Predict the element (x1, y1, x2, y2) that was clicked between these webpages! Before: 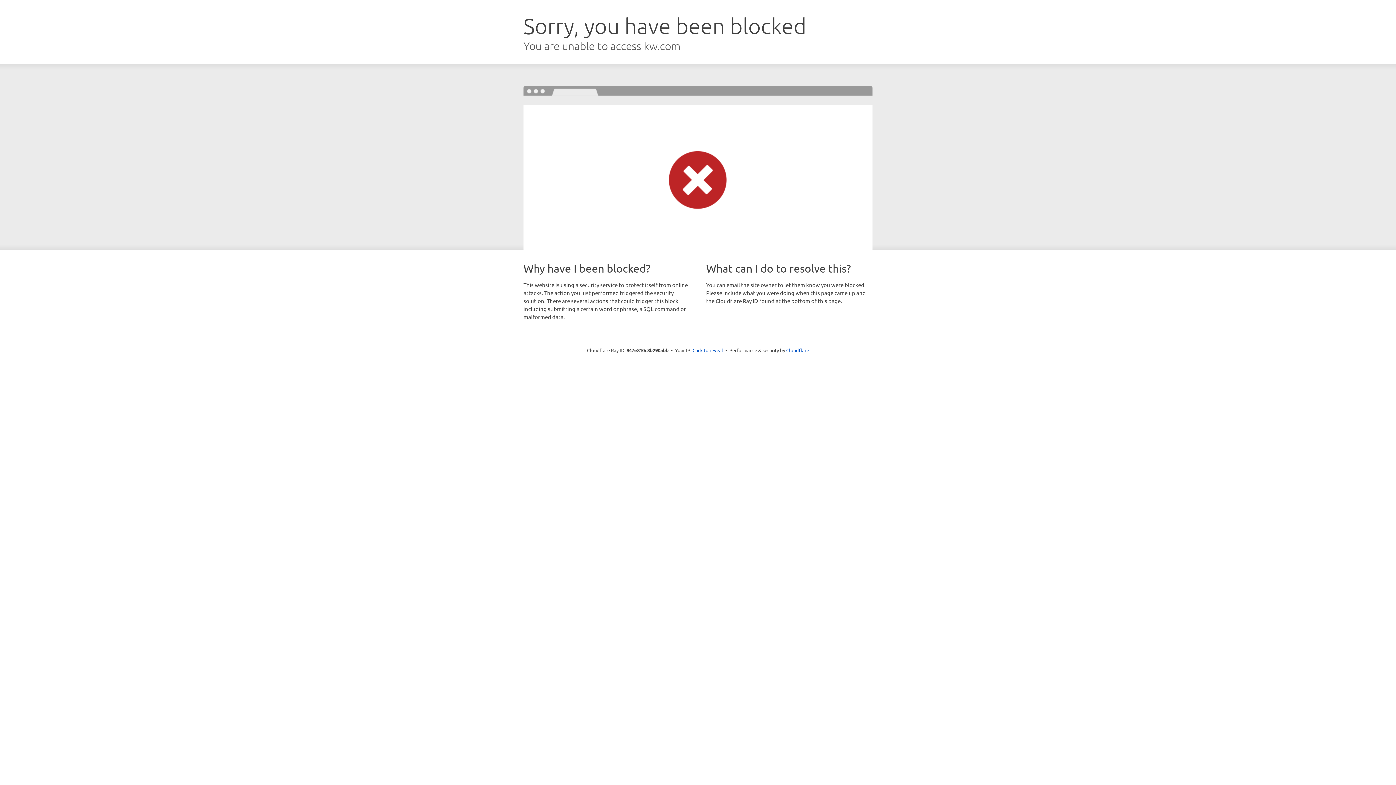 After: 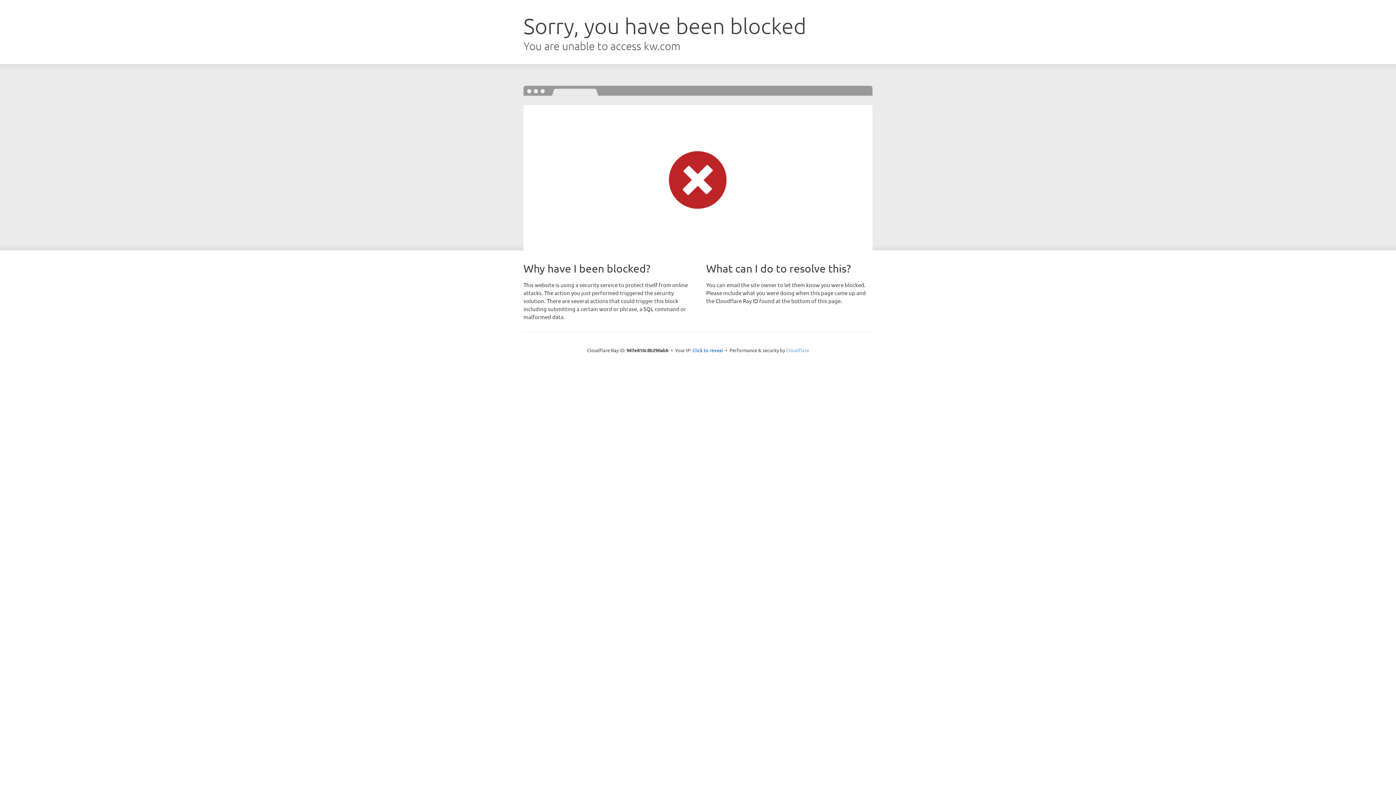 Action: bbox: (786, 347, 809, 353) label: Cloudflare